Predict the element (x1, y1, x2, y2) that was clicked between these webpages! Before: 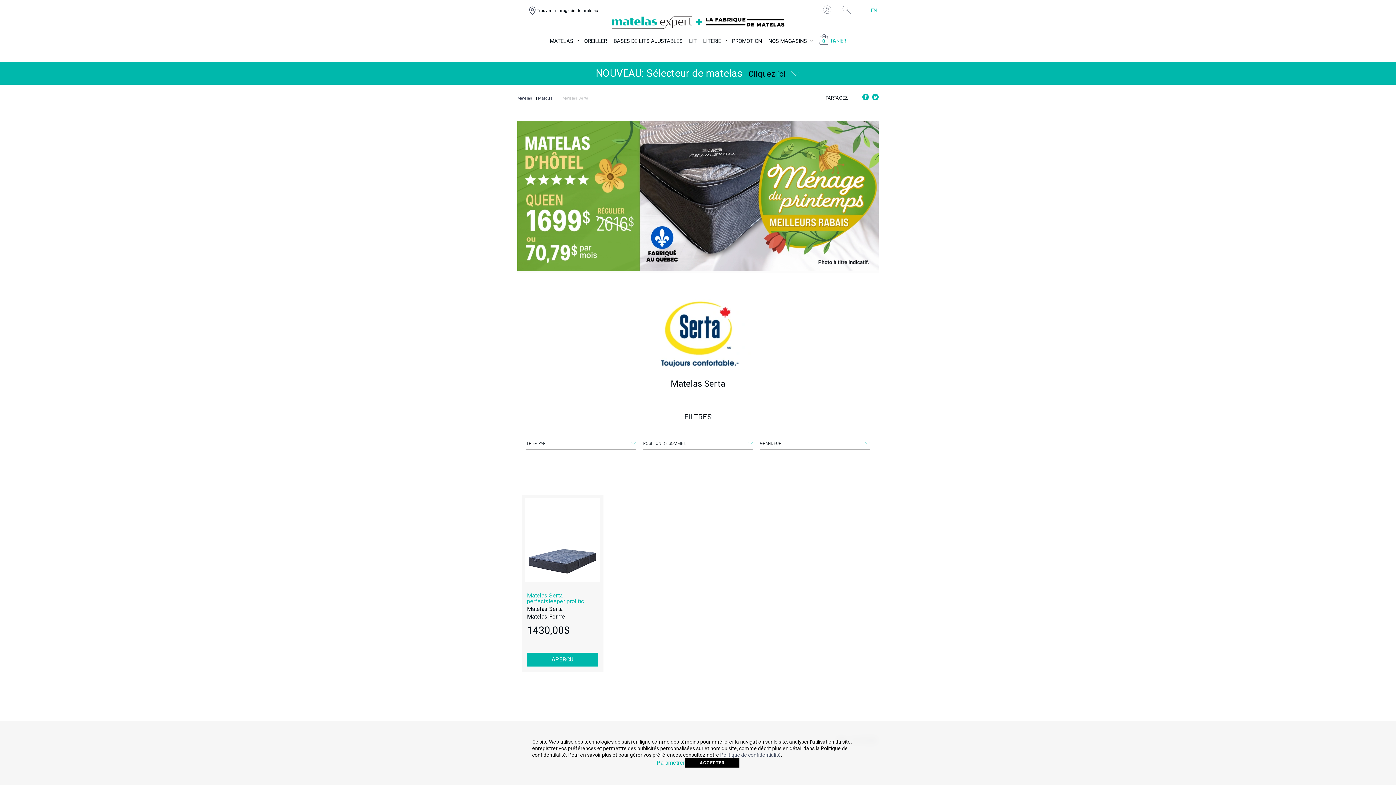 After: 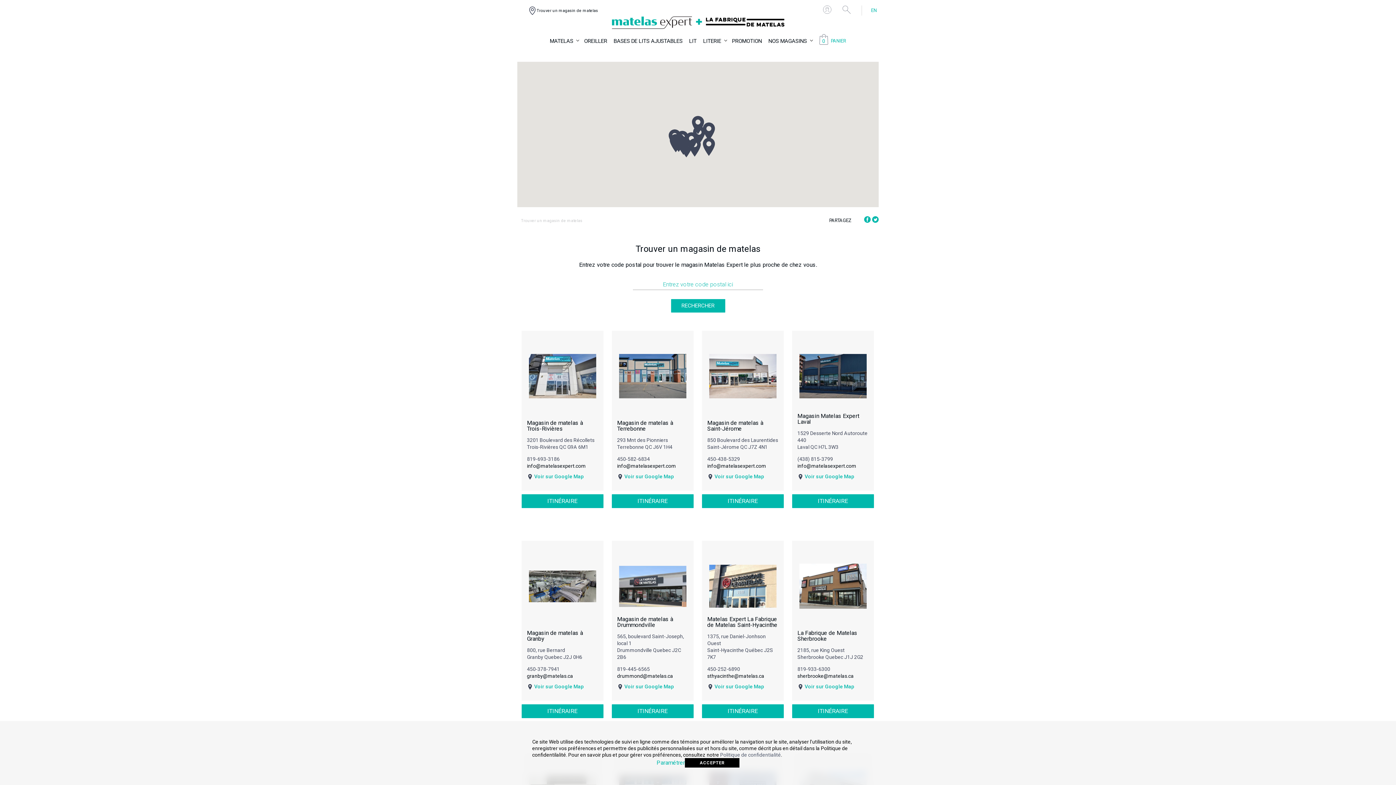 Action: bbox: (768, 37, 811, 44) label: NOS MAGASINS